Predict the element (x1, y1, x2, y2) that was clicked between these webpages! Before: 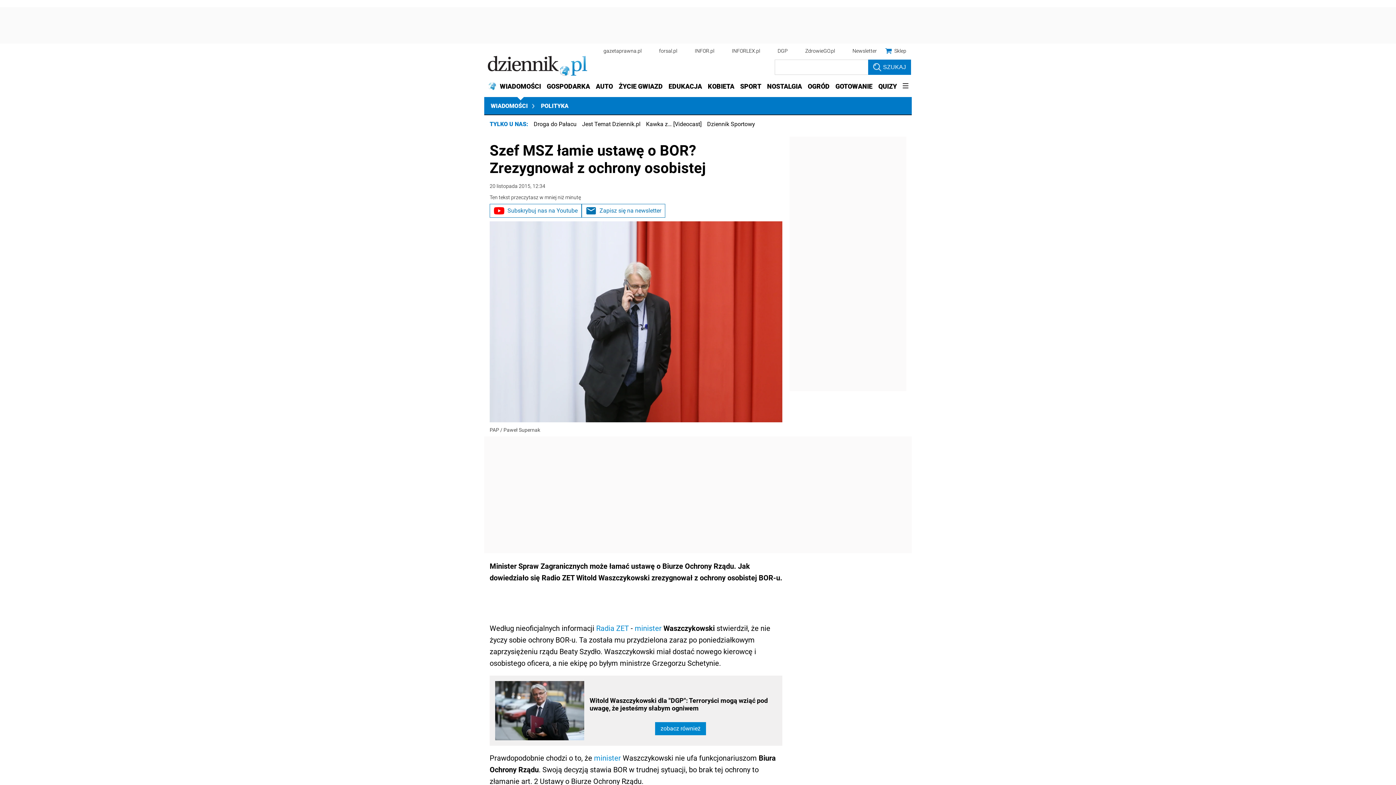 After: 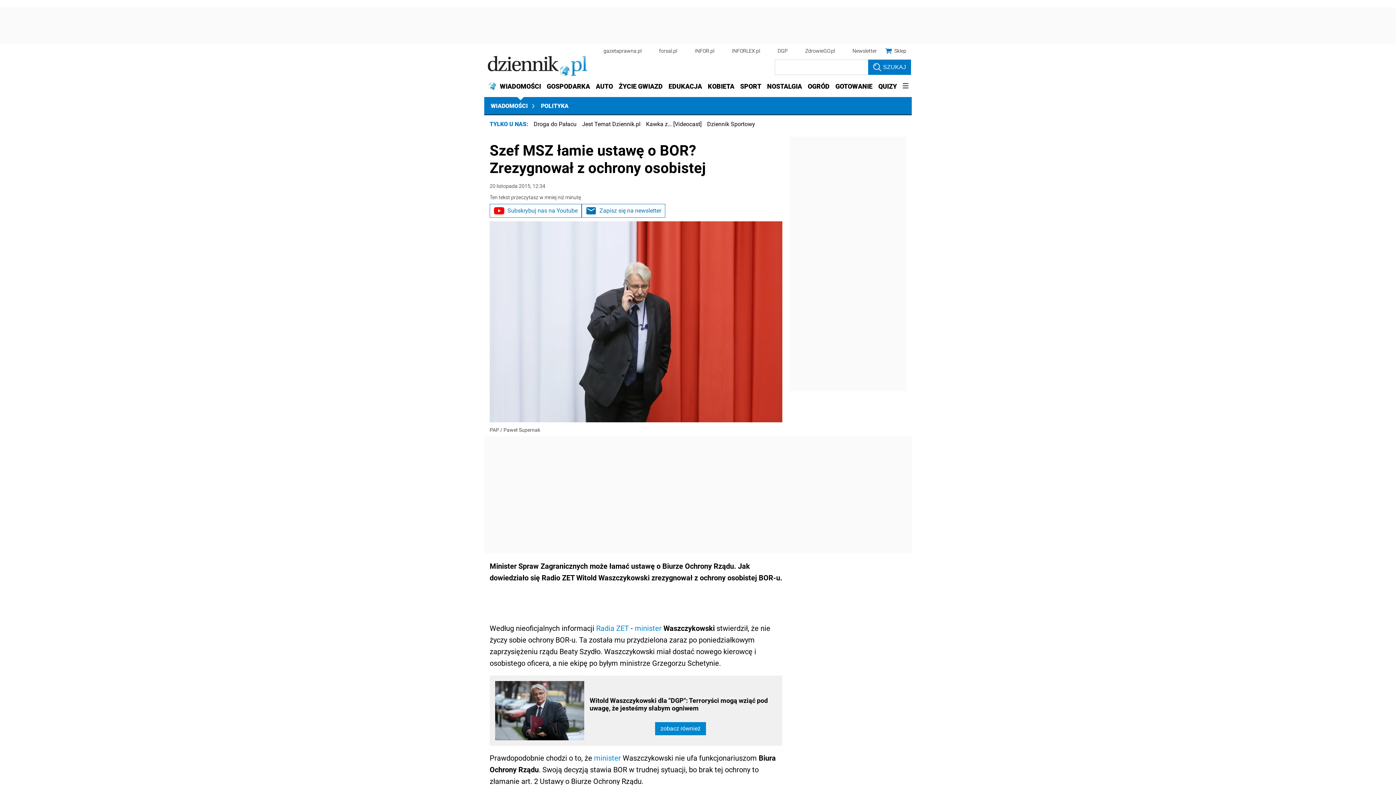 Action: bbox: (777, 48, 788, 53) label: DGP